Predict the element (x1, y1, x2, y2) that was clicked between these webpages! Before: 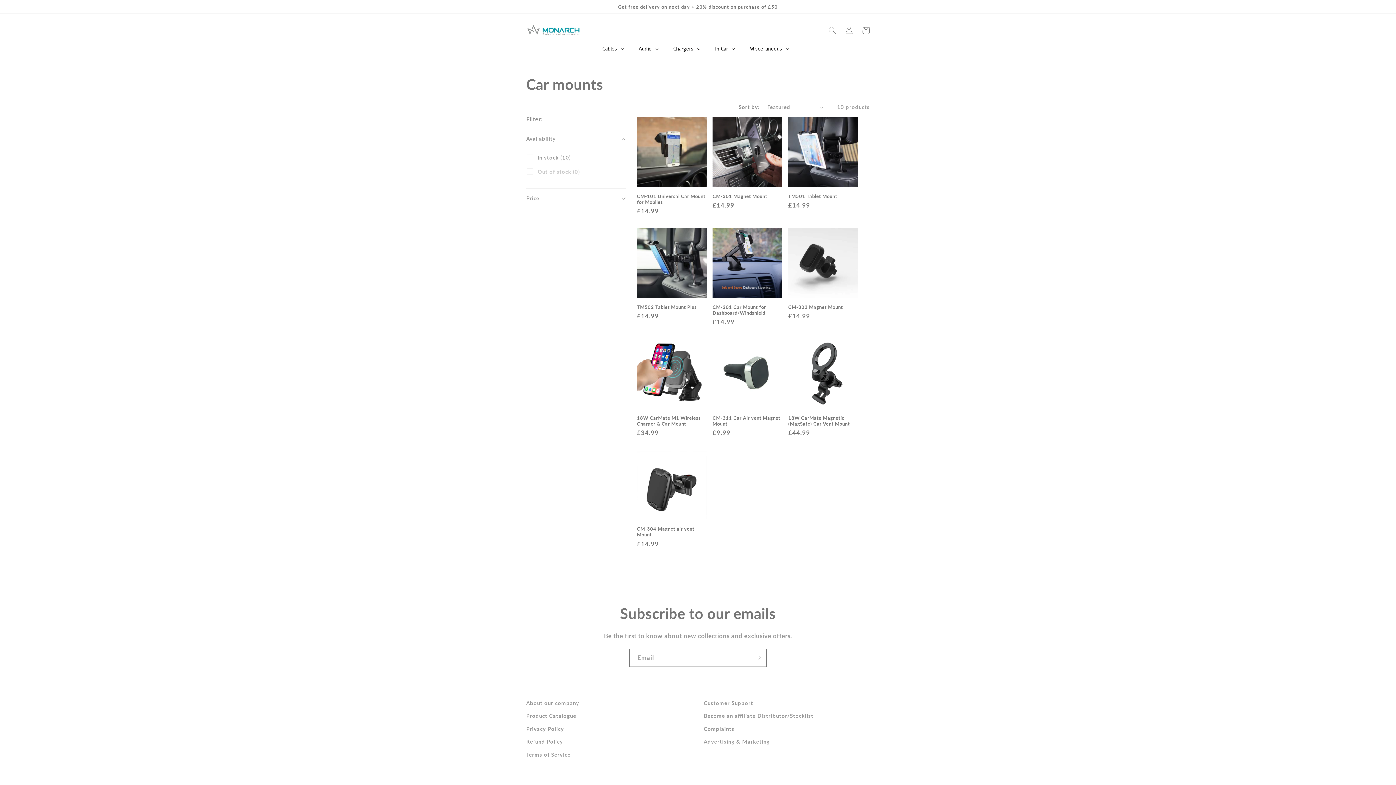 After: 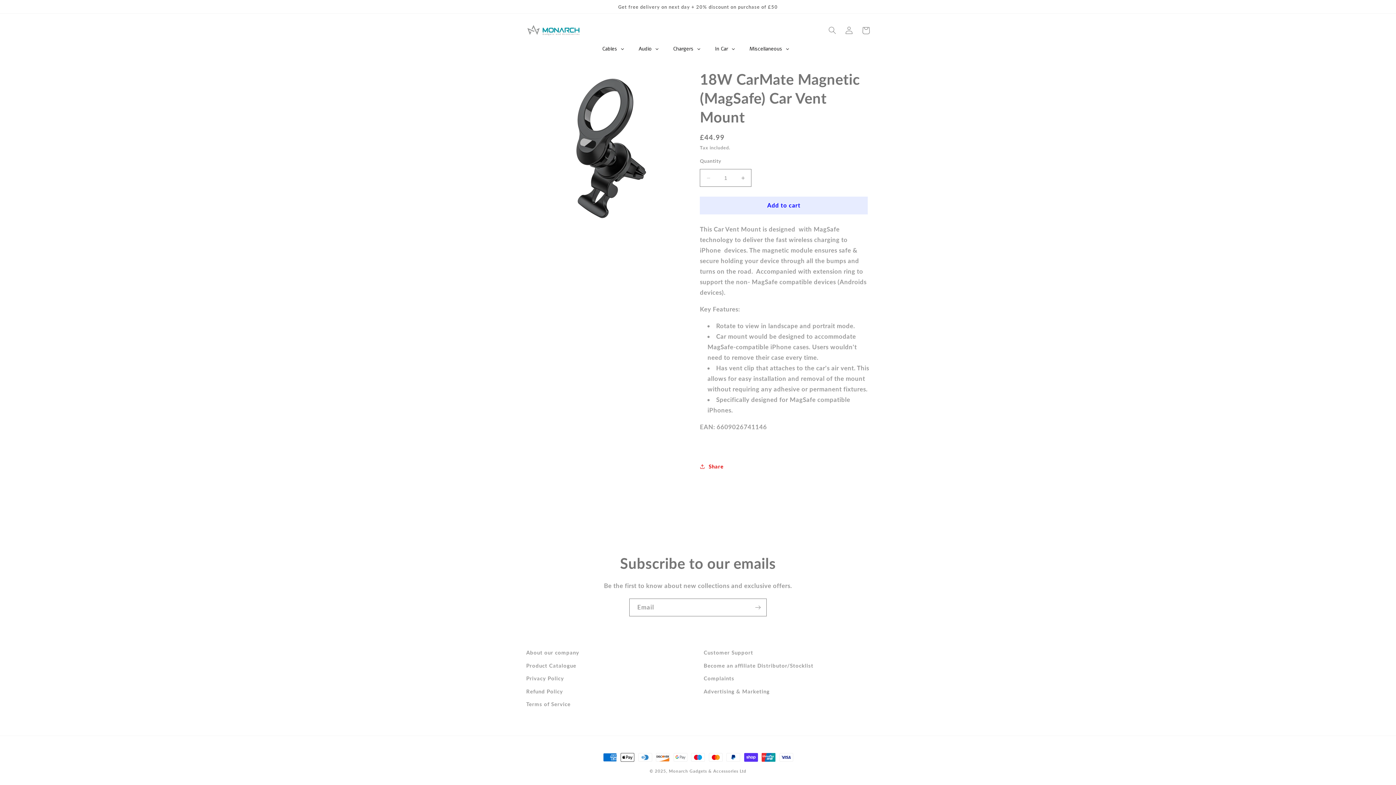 Action: bbox: (788, 415, 858, 426) label: 18W CarMate Magnetic (MagSafe) Car Vent Mount